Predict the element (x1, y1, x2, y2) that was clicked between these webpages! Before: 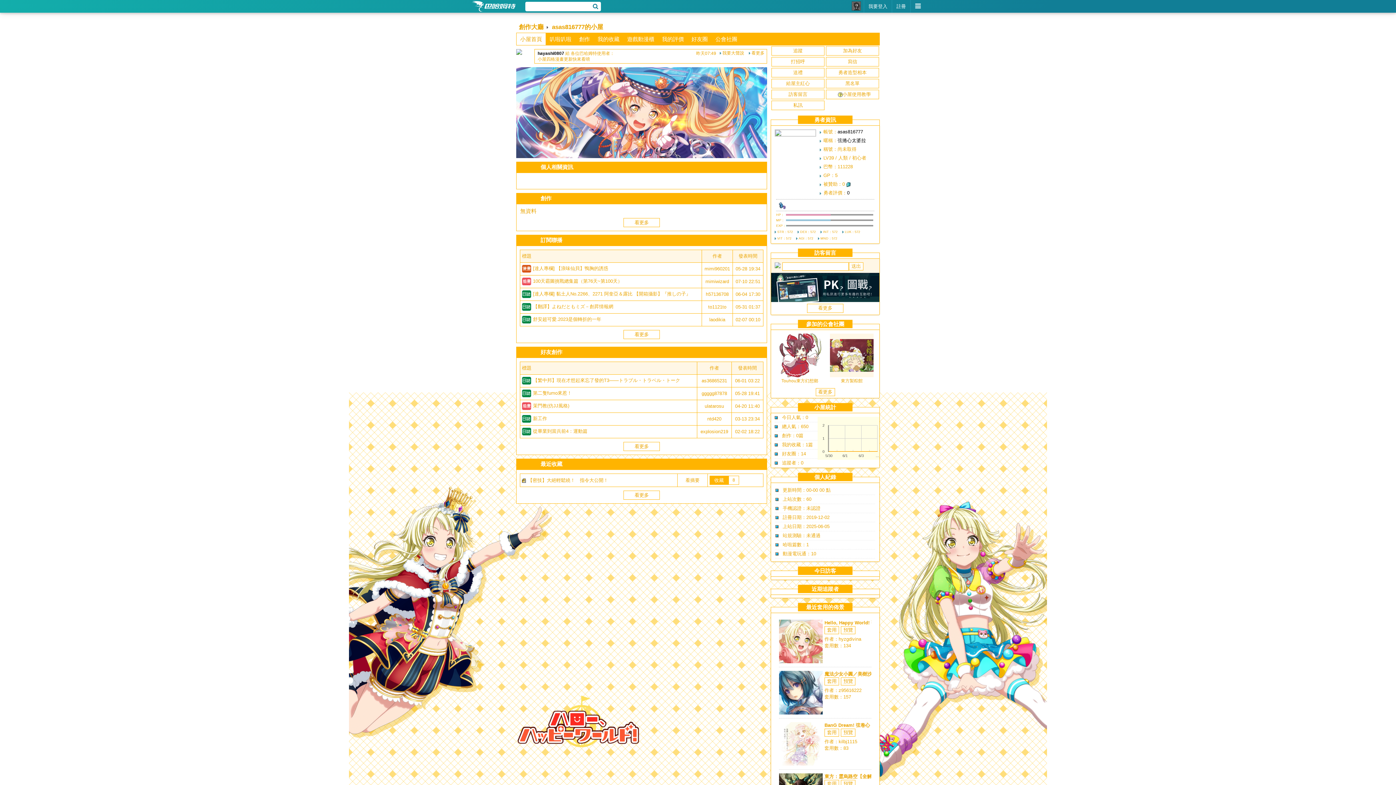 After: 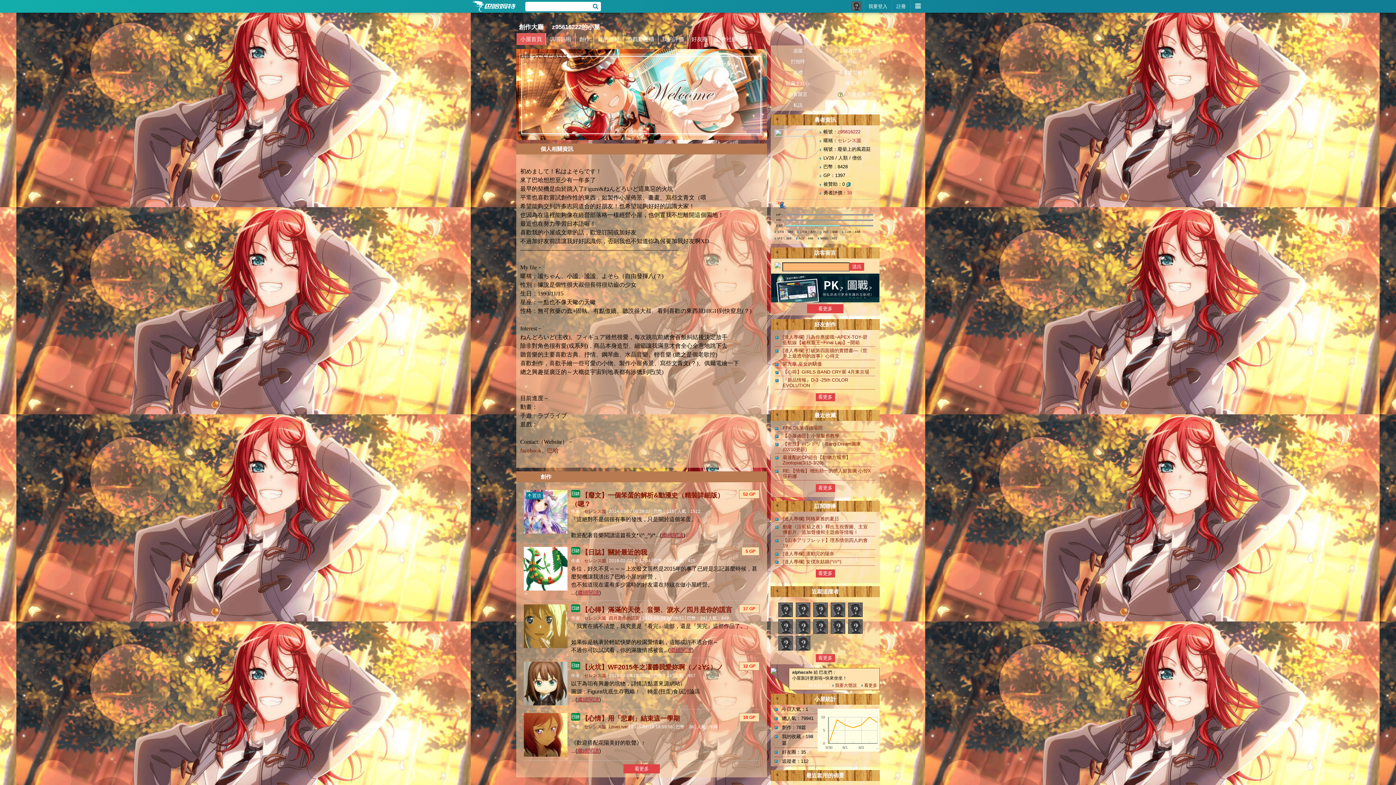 Action: label: z95616222 bbox: (838, 687, 861, 693)